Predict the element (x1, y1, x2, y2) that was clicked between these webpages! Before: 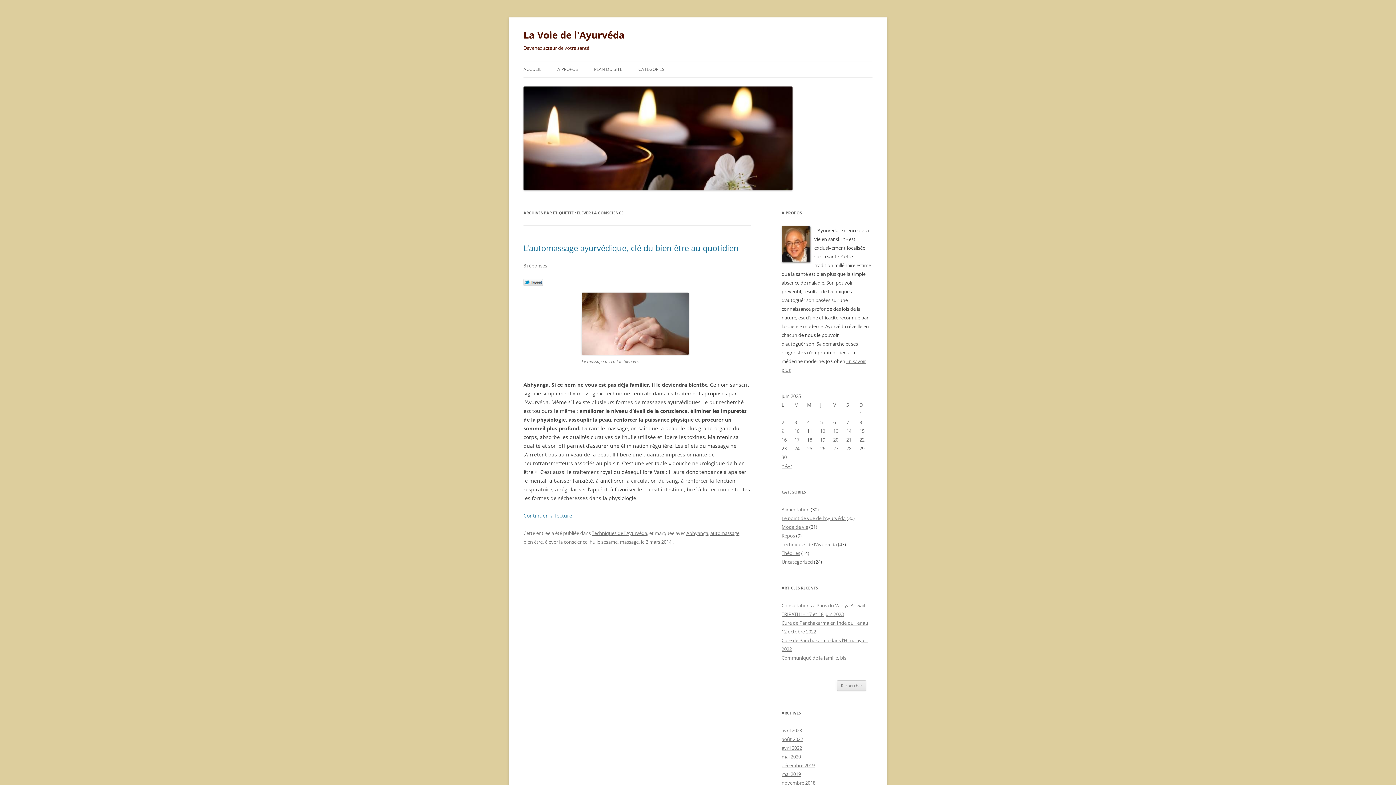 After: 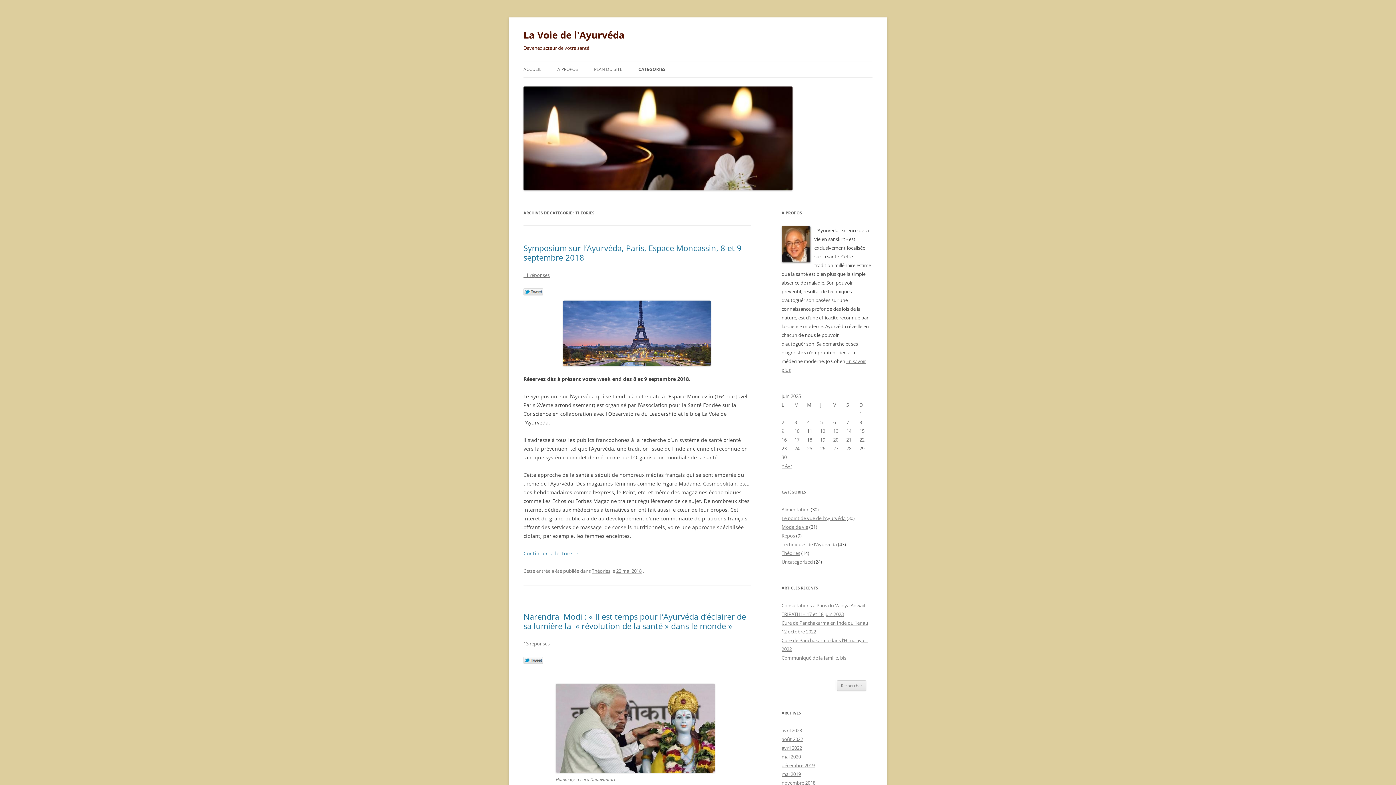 Action: label: Théories bbox: (781, 550, 800, 556)